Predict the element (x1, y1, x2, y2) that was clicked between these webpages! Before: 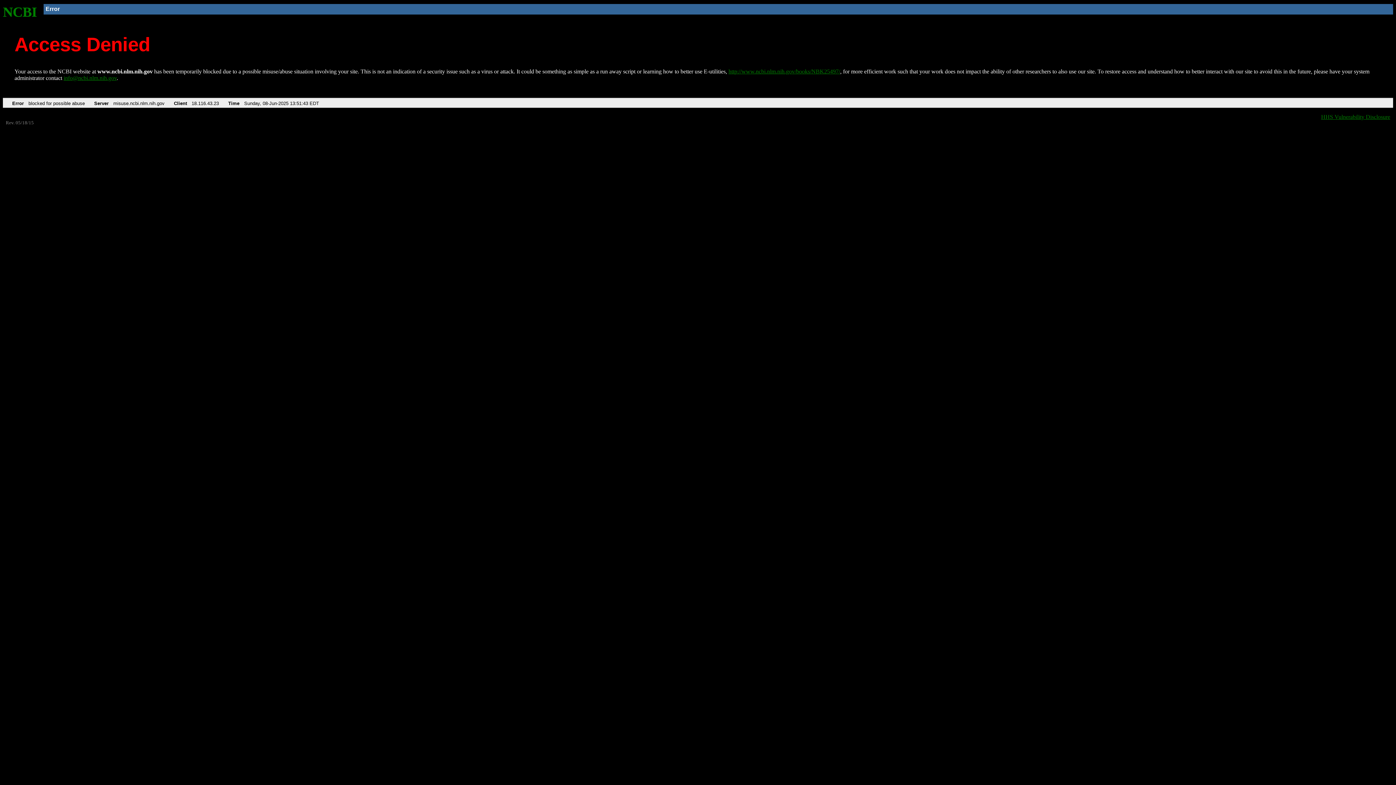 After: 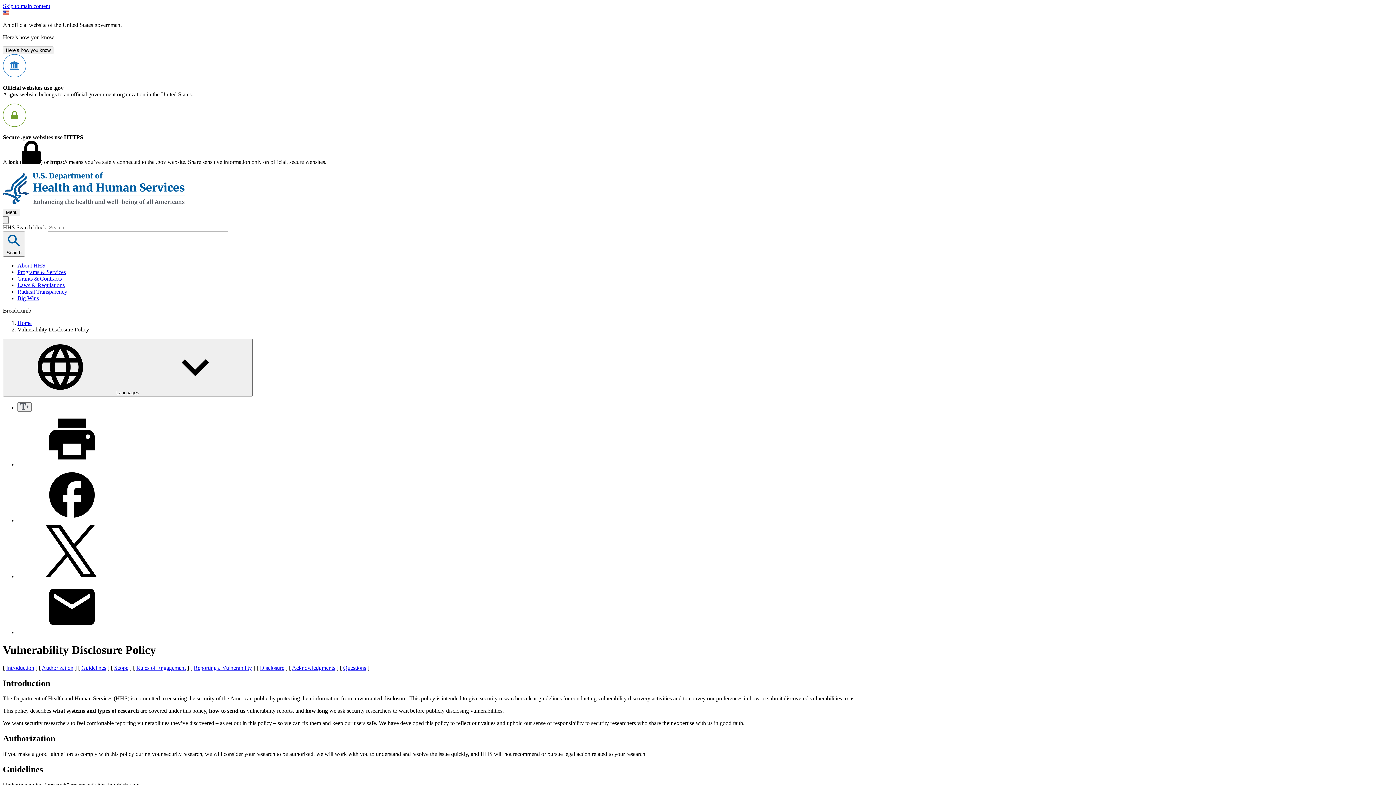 Action: bbox: (1321, 113, 1390, 119) label: HHS Vulnerability Disclosure